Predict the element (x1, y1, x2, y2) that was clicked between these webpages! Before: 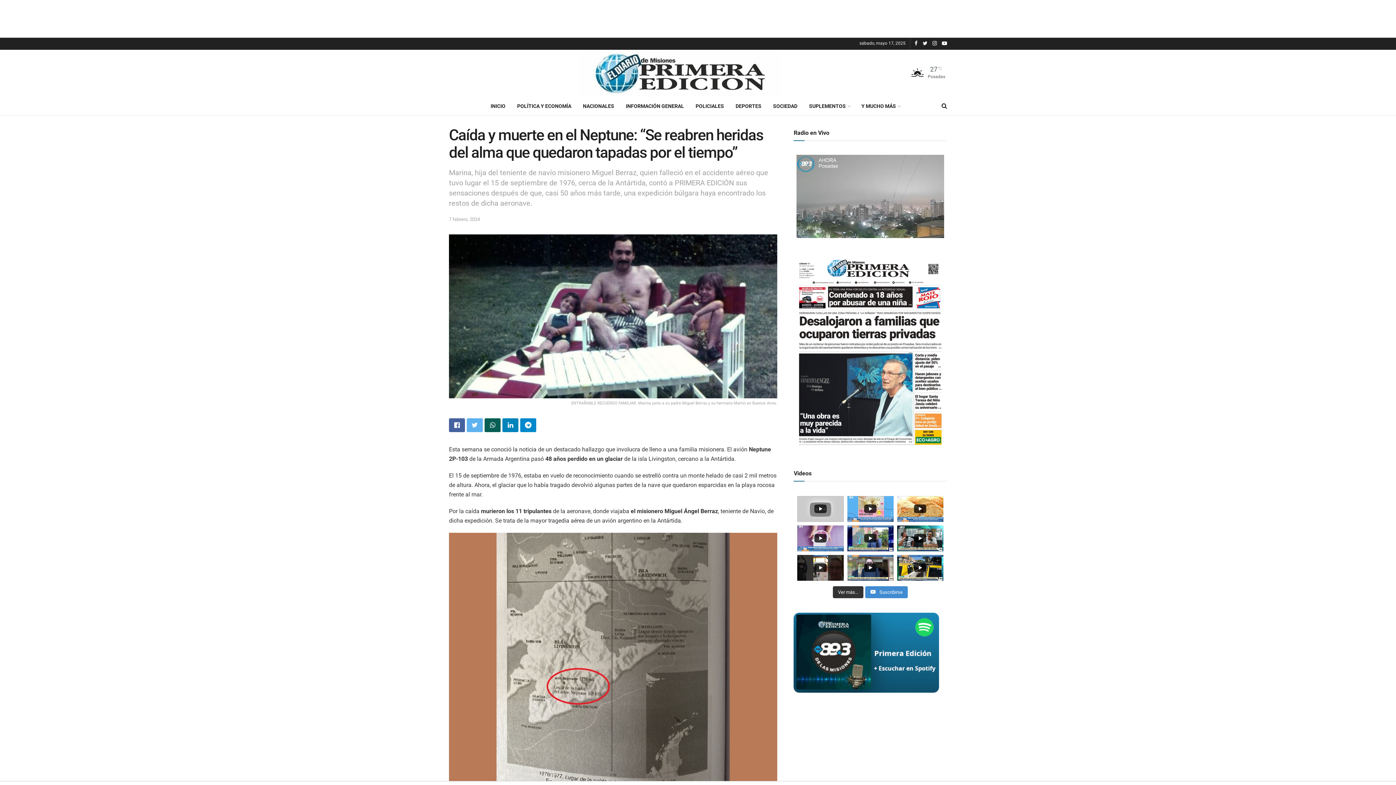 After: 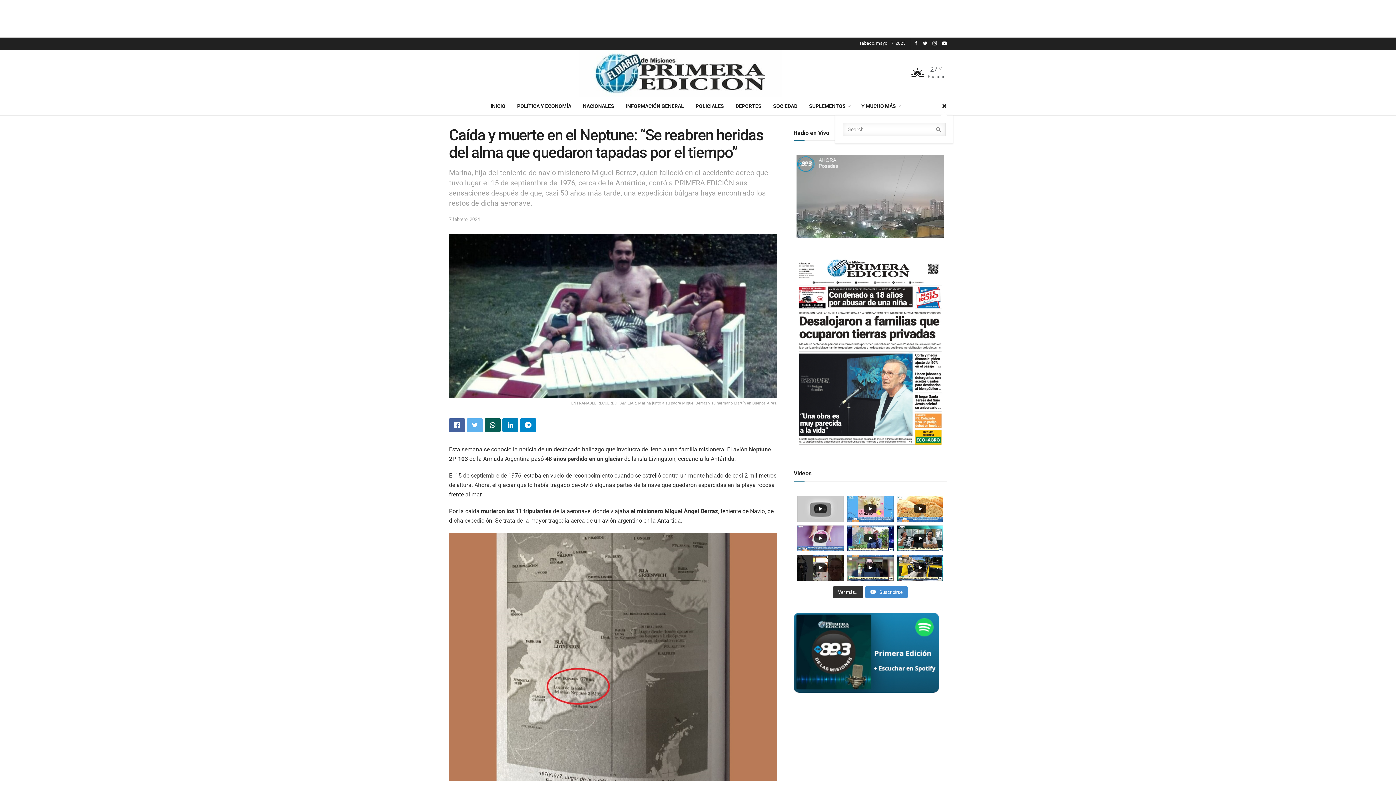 Action: bbox: (941, 97, 947, 115)